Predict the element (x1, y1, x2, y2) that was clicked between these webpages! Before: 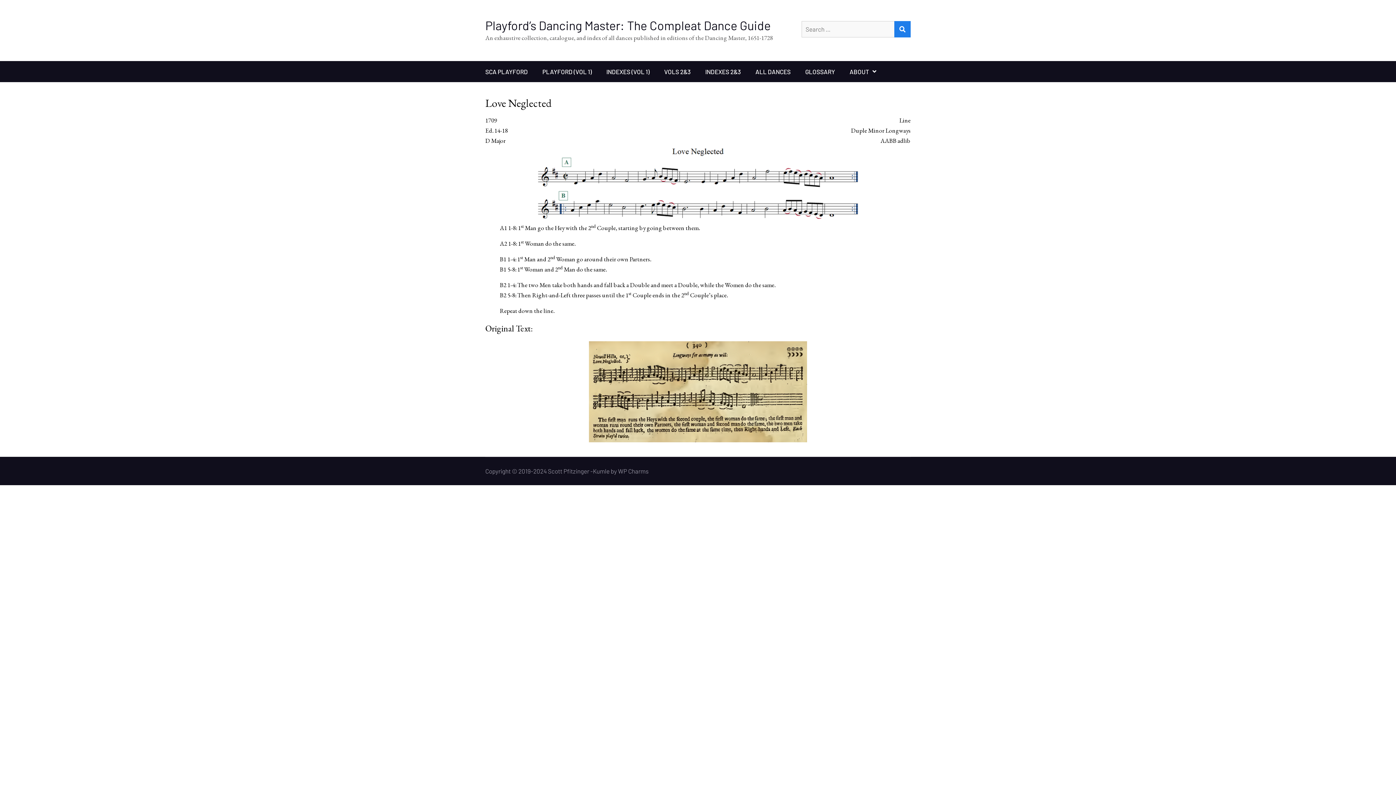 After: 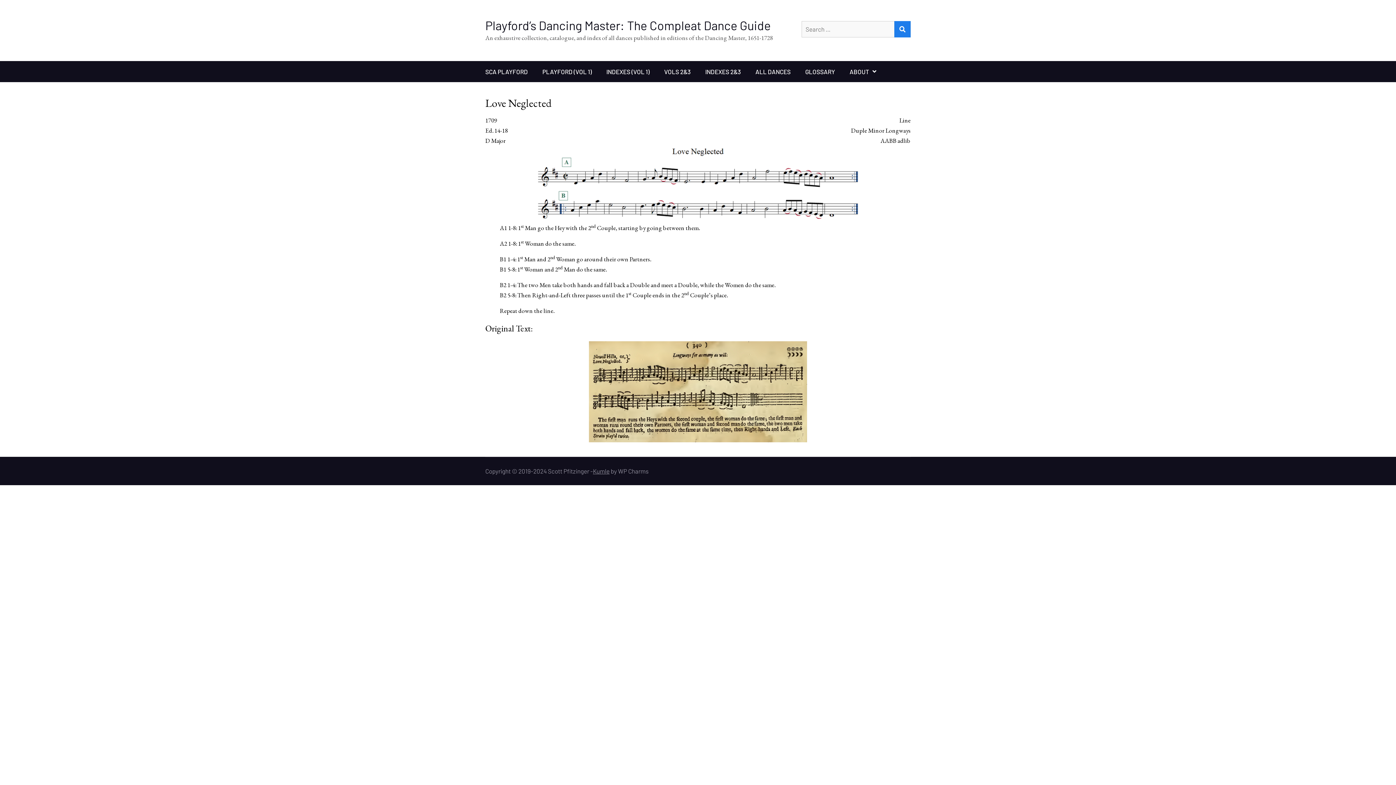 Action: bbox: (593, 467, 609, 474) label: Kumle